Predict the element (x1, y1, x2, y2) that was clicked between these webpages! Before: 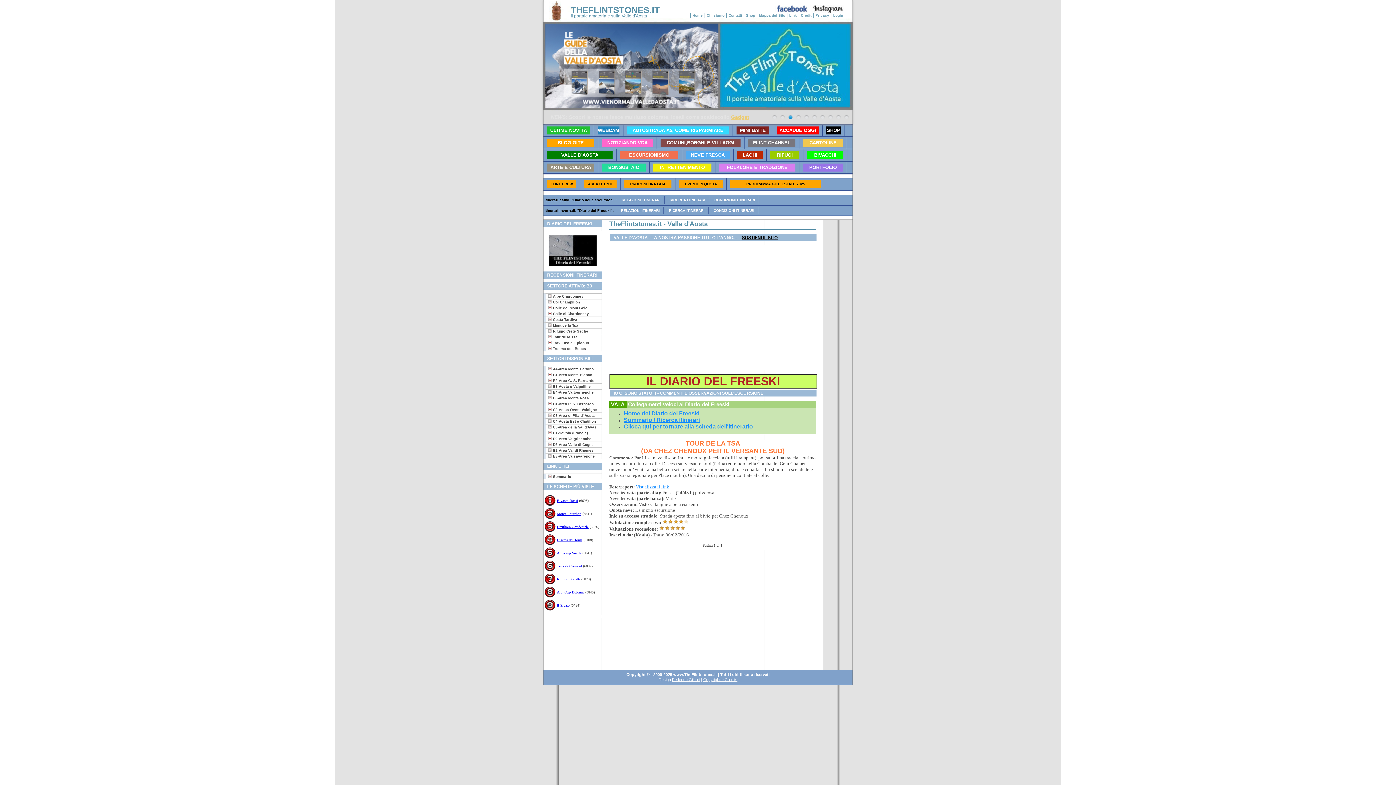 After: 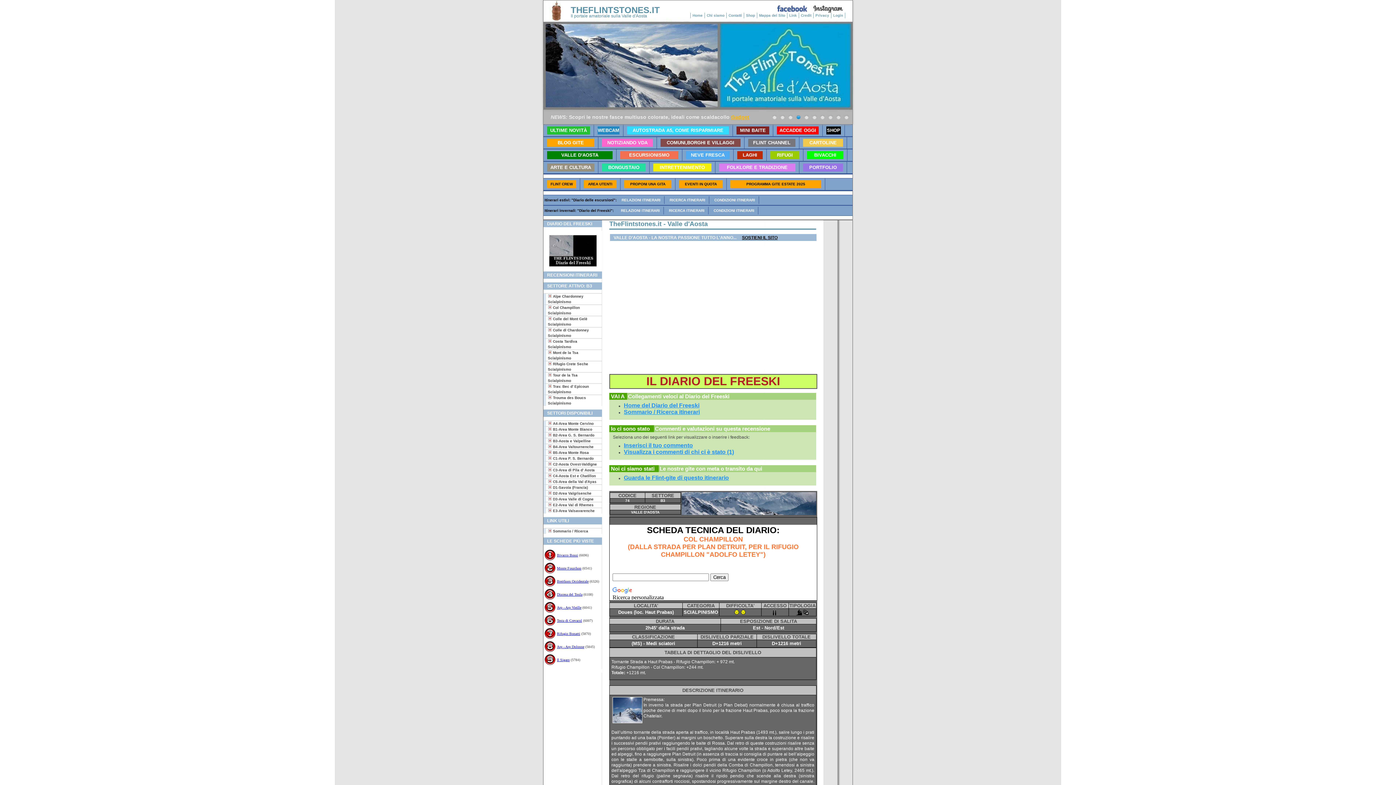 Action: label:  Col Champillon bbox: (543, 299, 602, 305)